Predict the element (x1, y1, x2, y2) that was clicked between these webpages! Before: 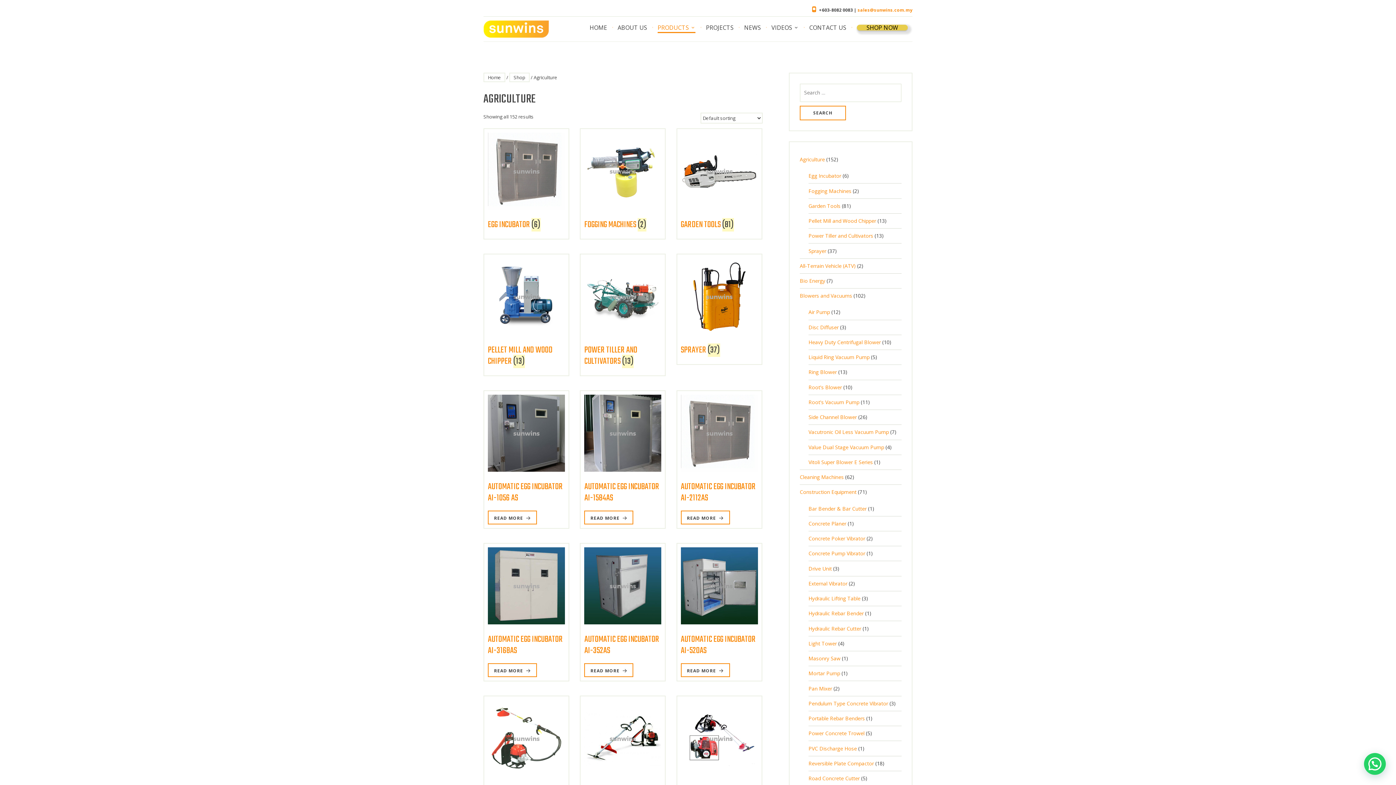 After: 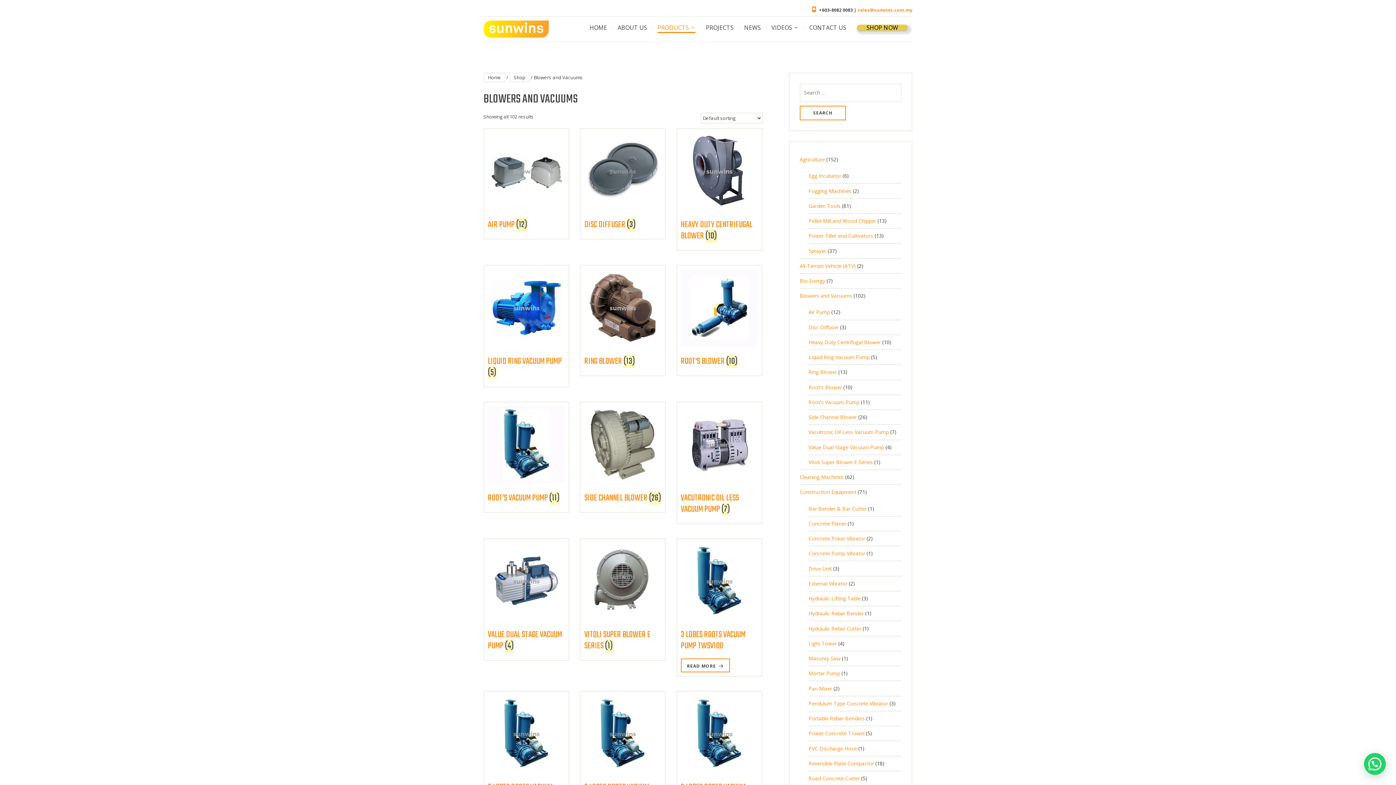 Action: label: Blowers and Vacuums bbox: (800, 292, 852, 299)